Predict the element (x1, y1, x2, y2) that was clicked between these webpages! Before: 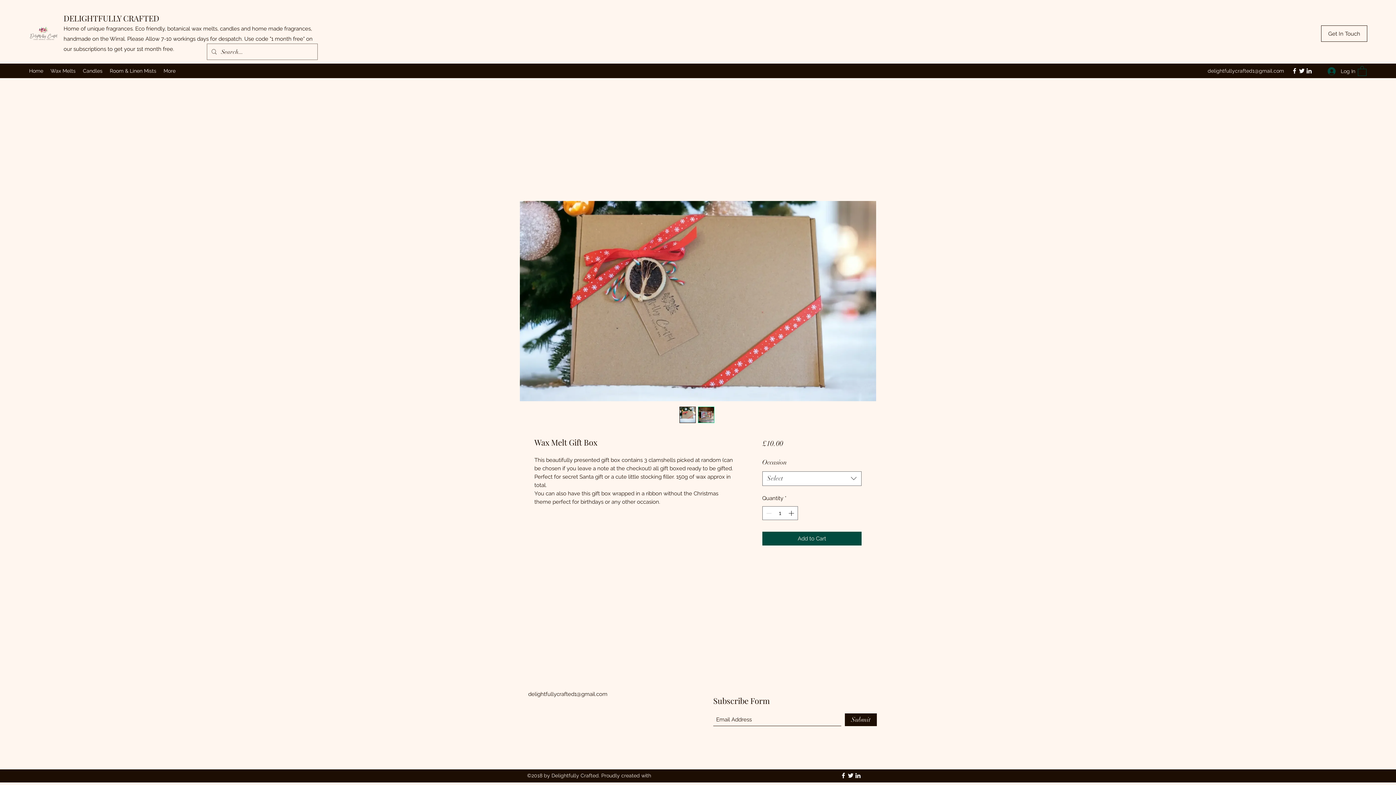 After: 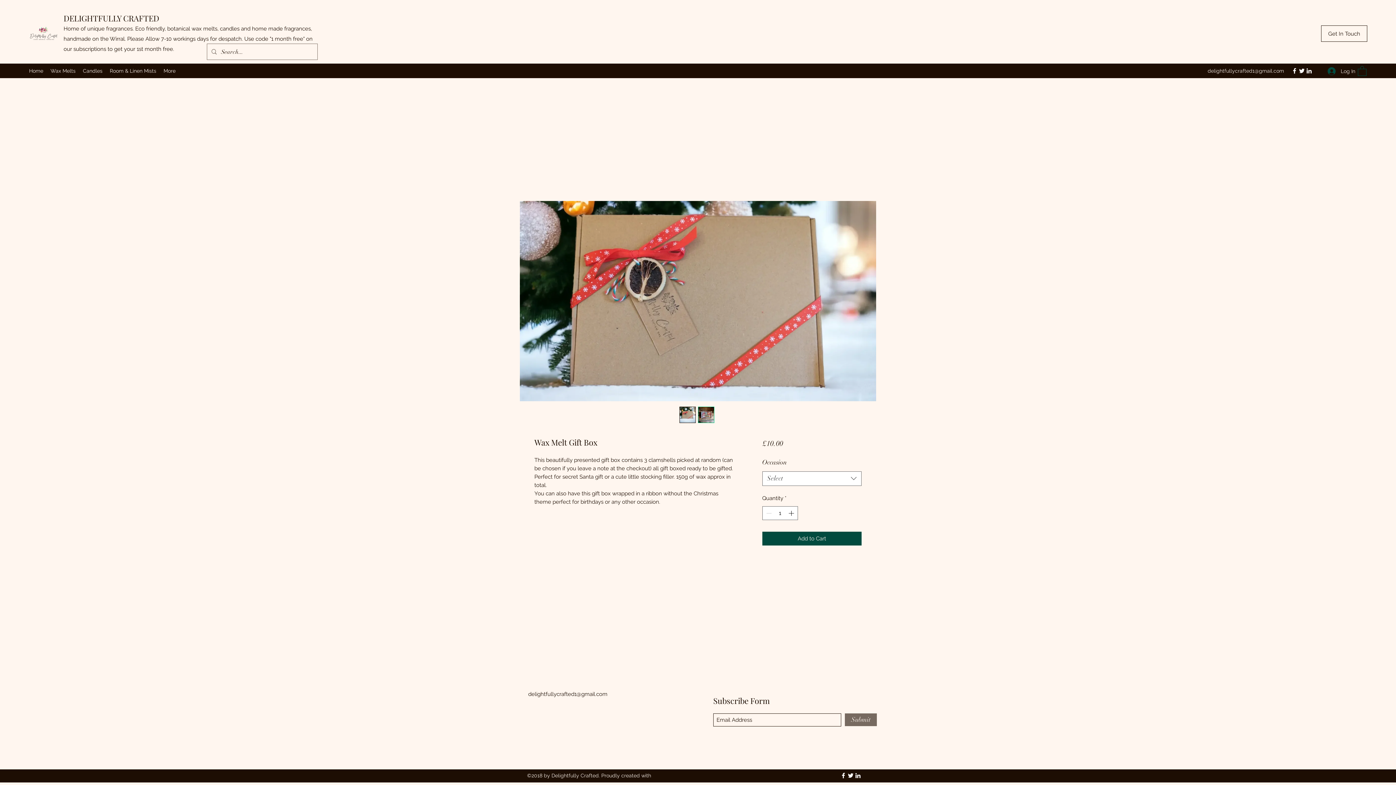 Action: label: Submit bbox: (845, 713, 877, 726)